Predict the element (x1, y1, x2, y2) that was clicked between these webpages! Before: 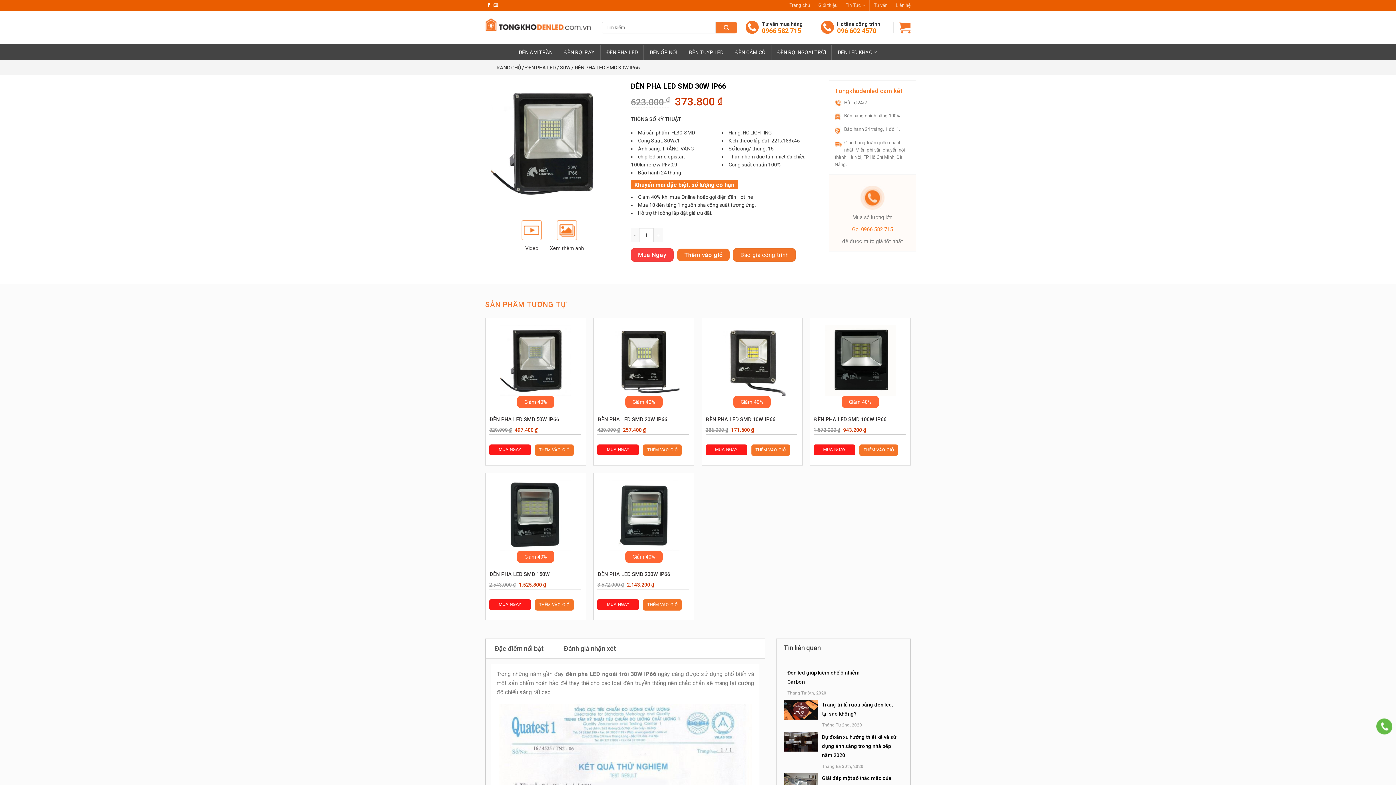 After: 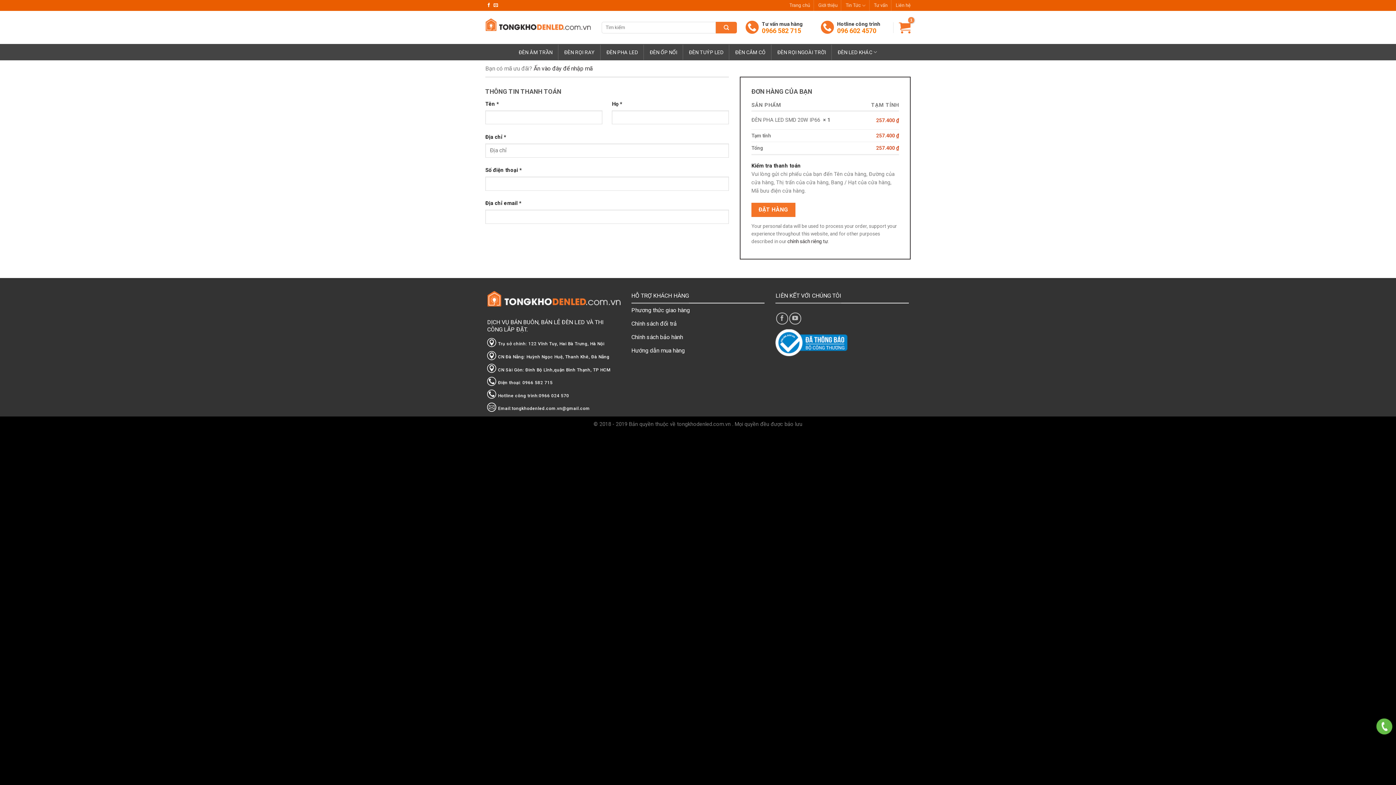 Action: bbox: (597, 444, 638, 455) label: MUA NGAY